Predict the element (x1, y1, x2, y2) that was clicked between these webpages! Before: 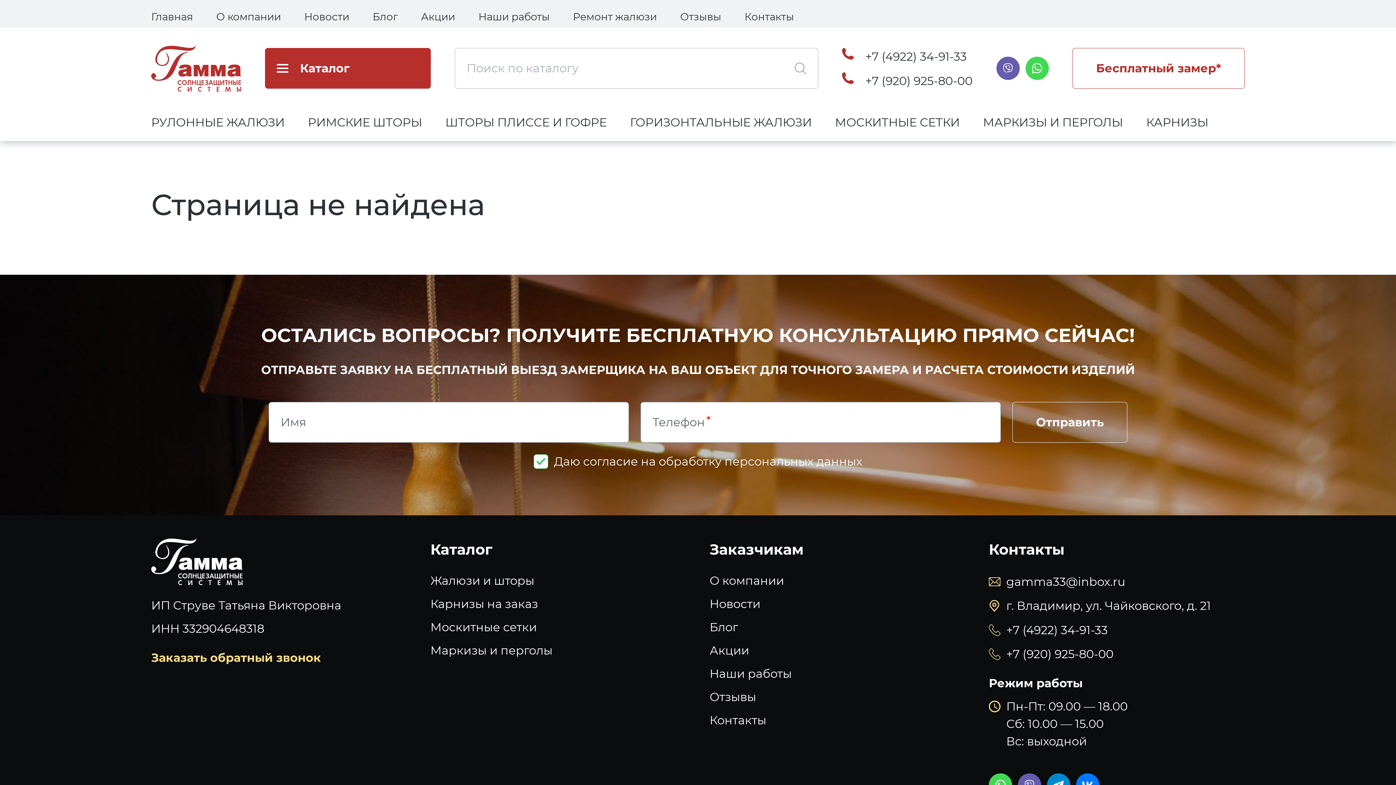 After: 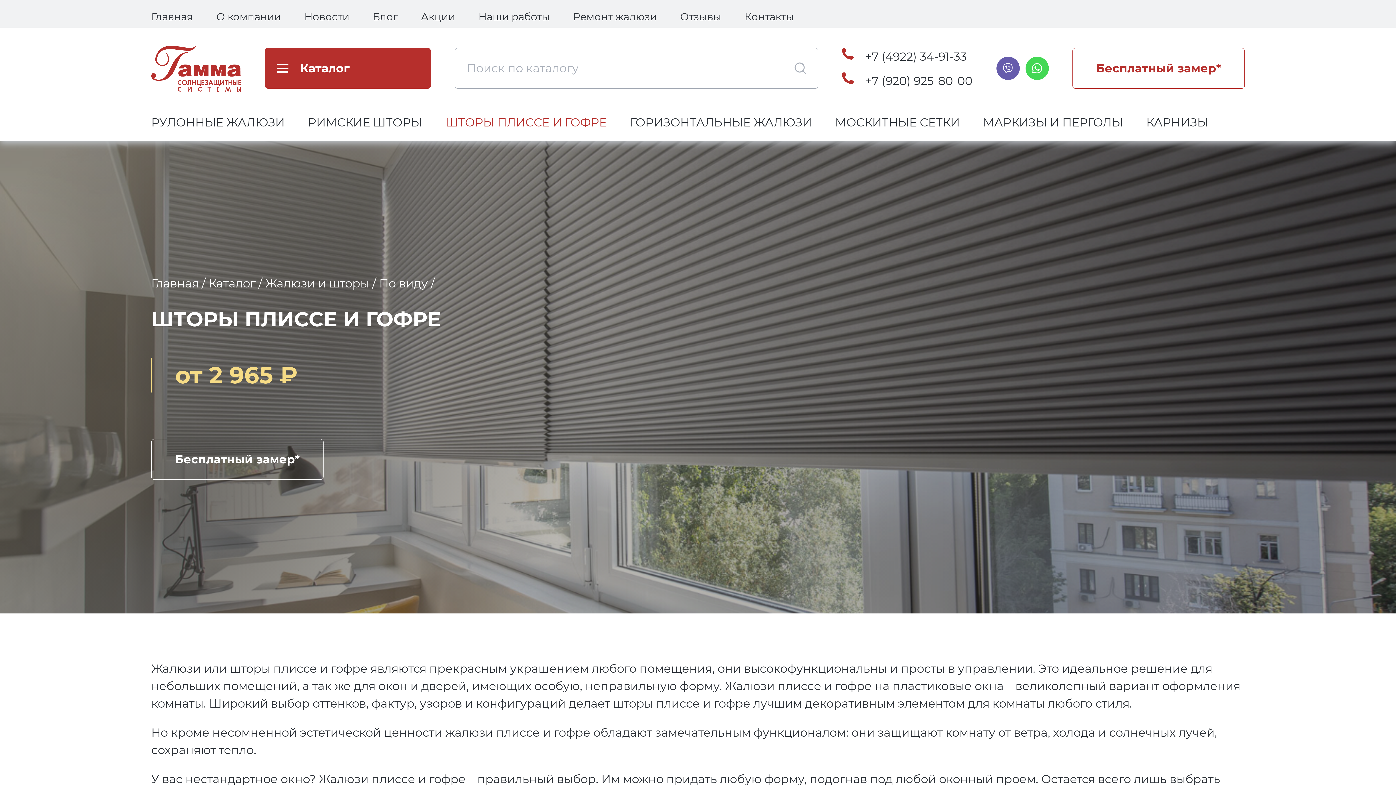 Action: bbox: (445, 103, 606, 141) label: ШТОРЫ ПЛИССЕ И ГОФРЕ